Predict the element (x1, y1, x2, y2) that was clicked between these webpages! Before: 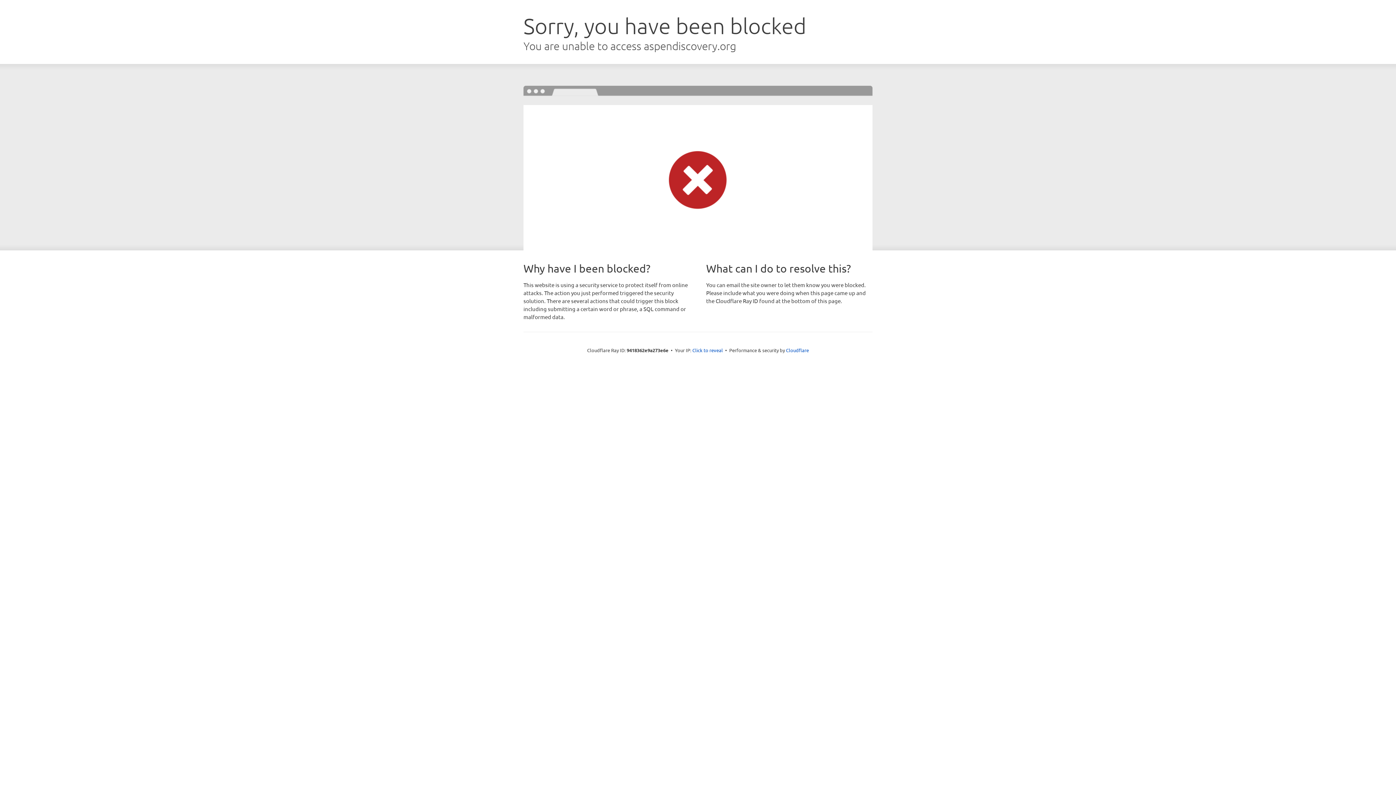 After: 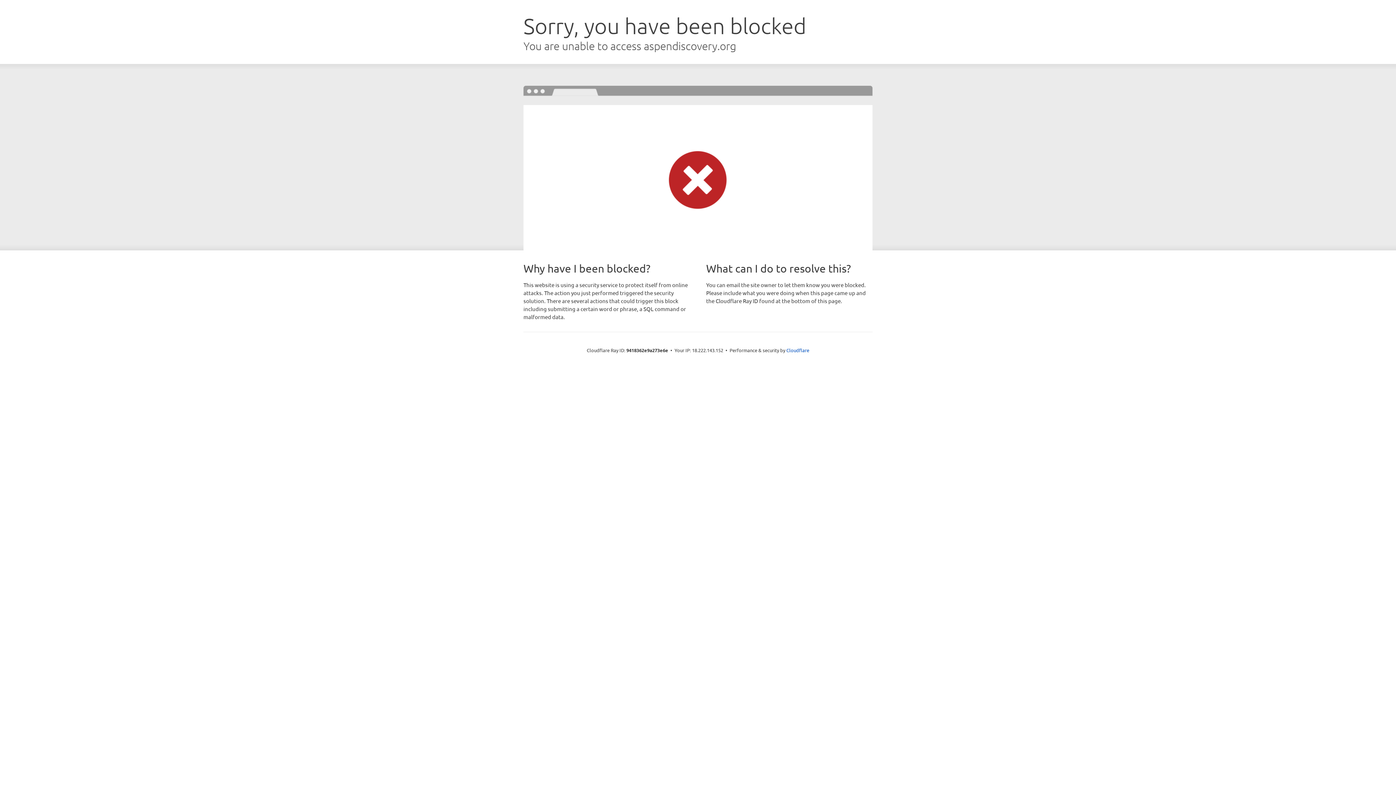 Action: bbox: (692, 346, 723, 353) label: Click to reveal